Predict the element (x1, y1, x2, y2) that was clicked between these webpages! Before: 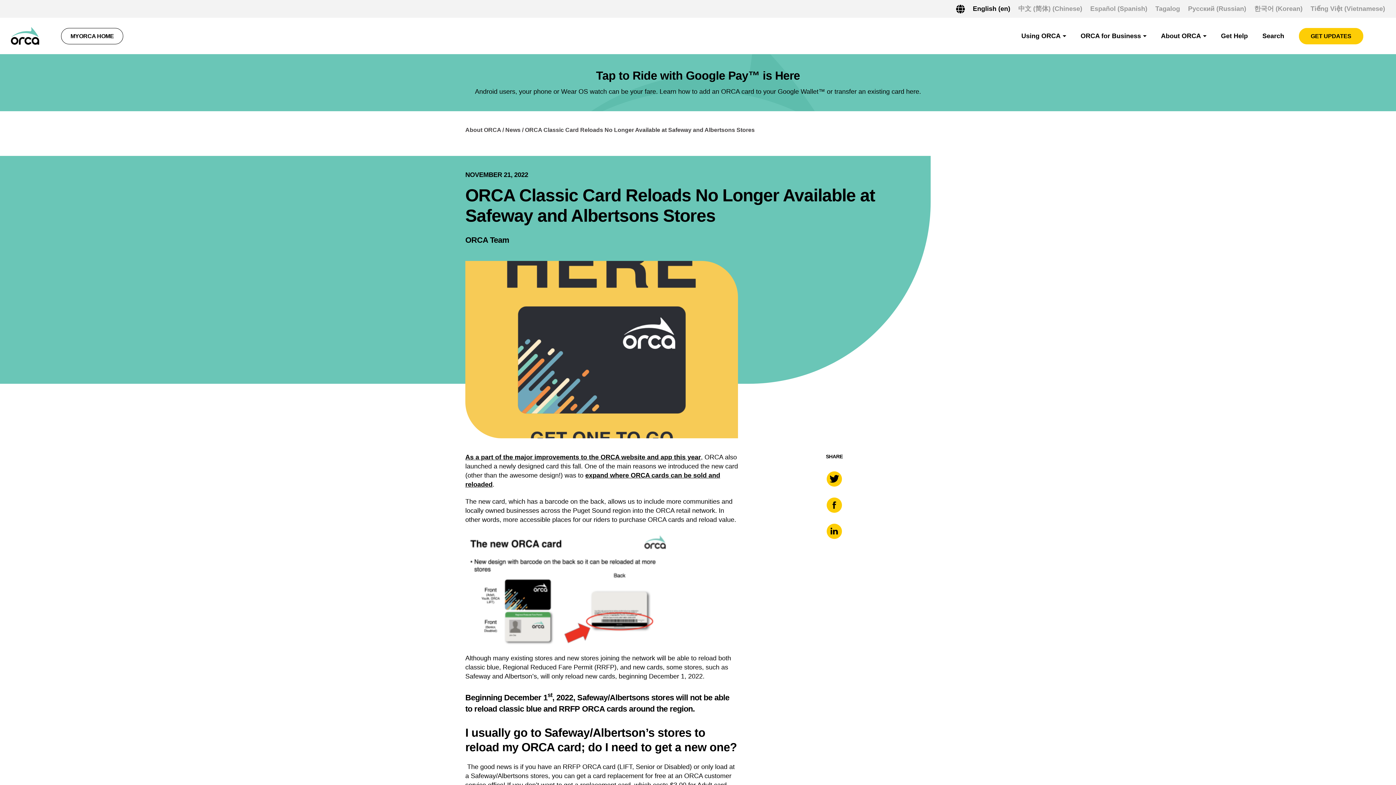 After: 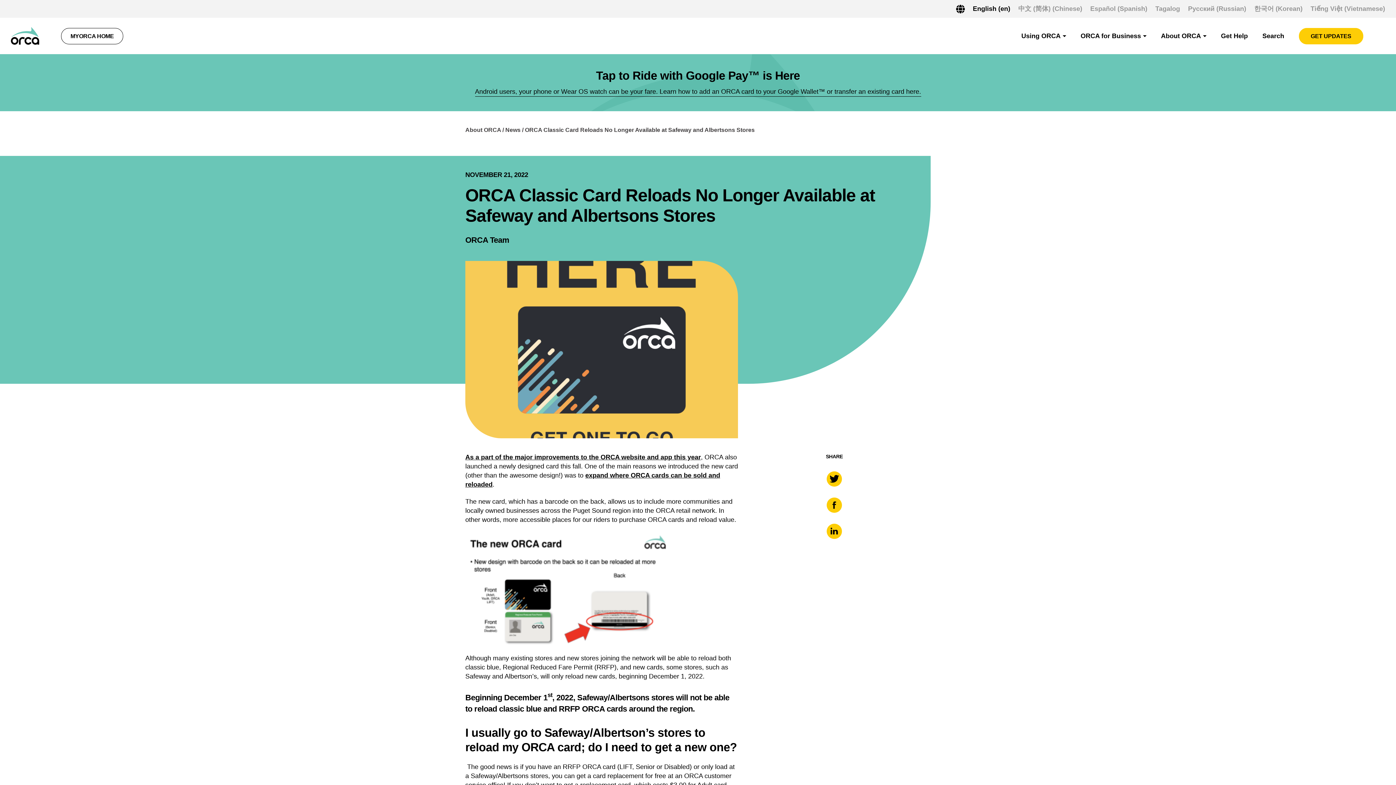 Action: label: Android users, your phone or Wear OS watch can be your fare. Learn how to add an ORCA card to your Google Wallet™ or transfer an existing card here. bbox: (475, 82, 921, 96)